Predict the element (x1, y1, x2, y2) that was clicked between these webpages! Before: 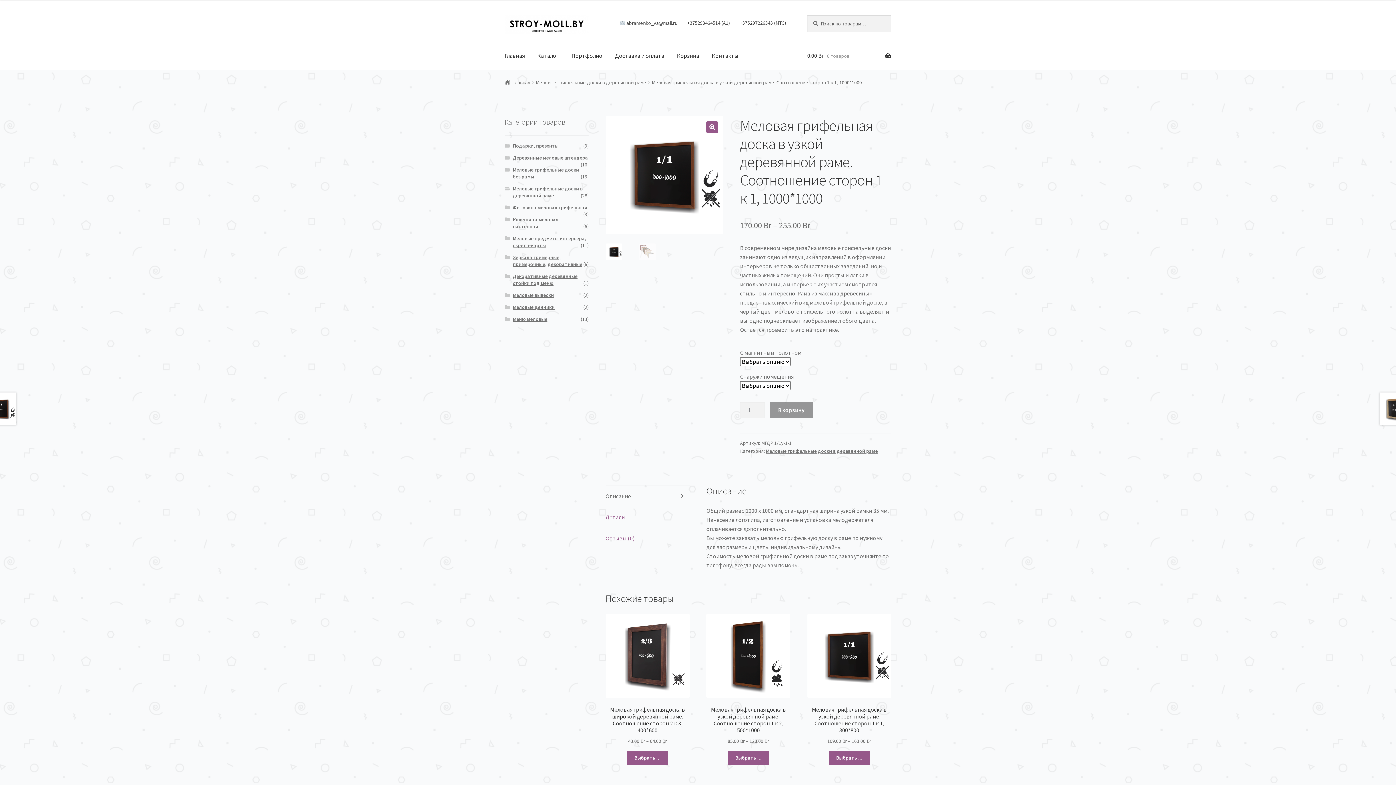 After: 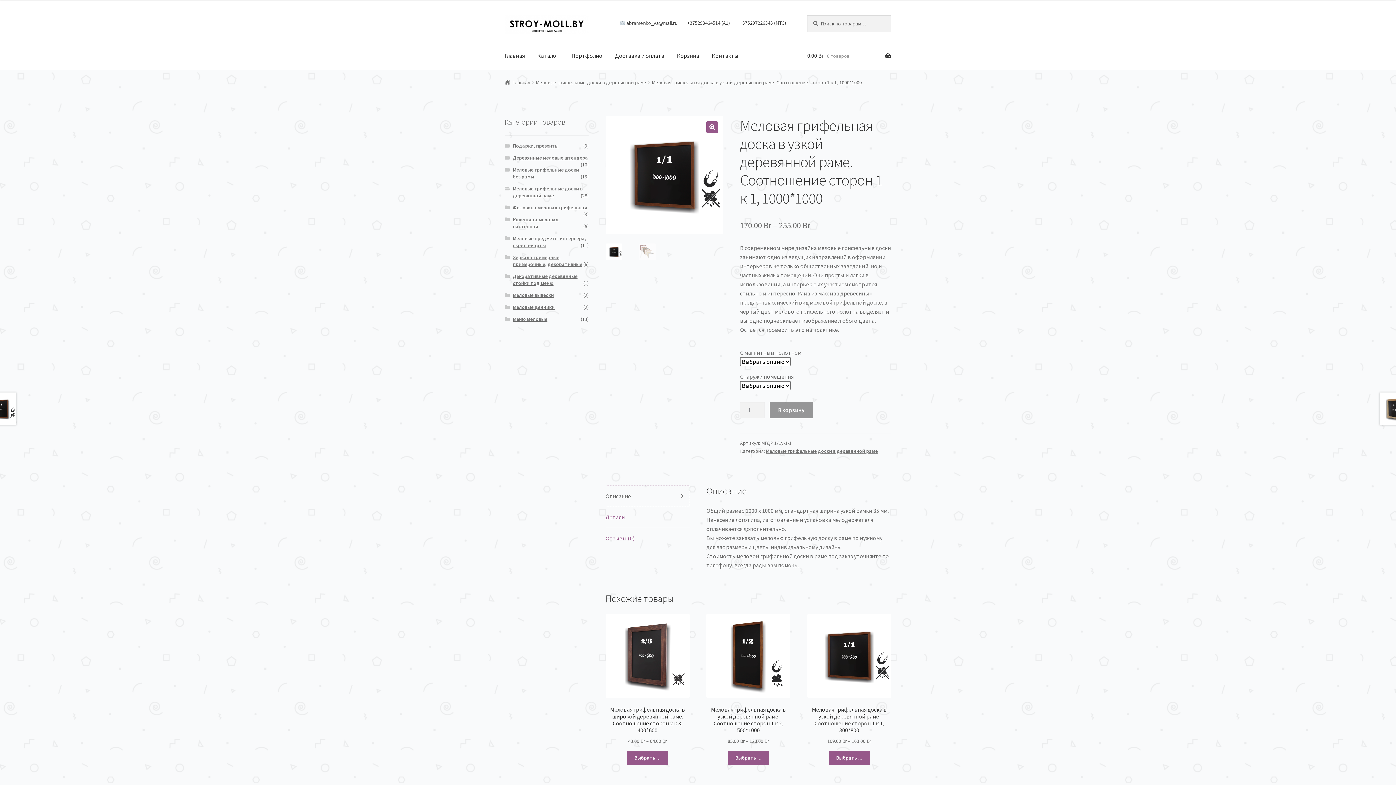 Action: label: Описание bbox: (605, 486, 689, 506)